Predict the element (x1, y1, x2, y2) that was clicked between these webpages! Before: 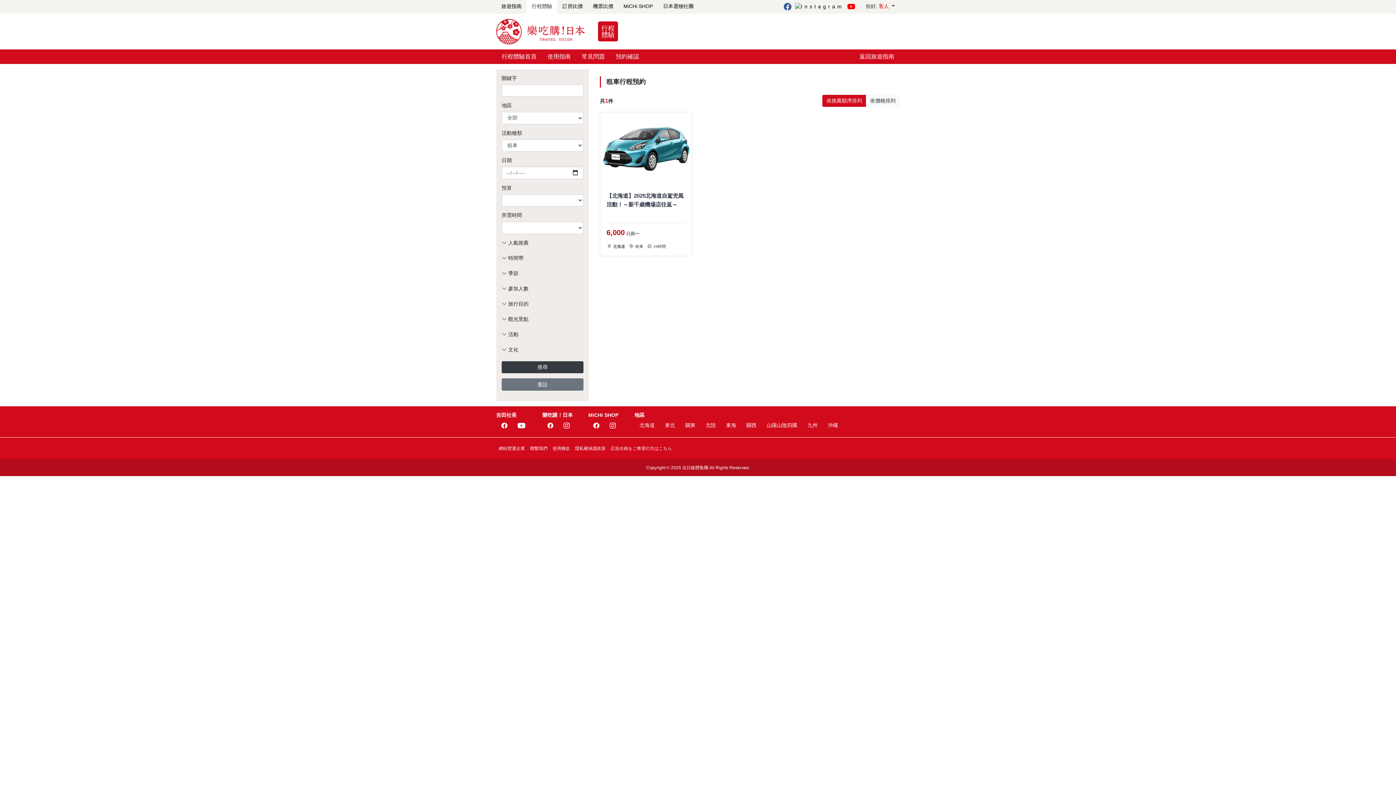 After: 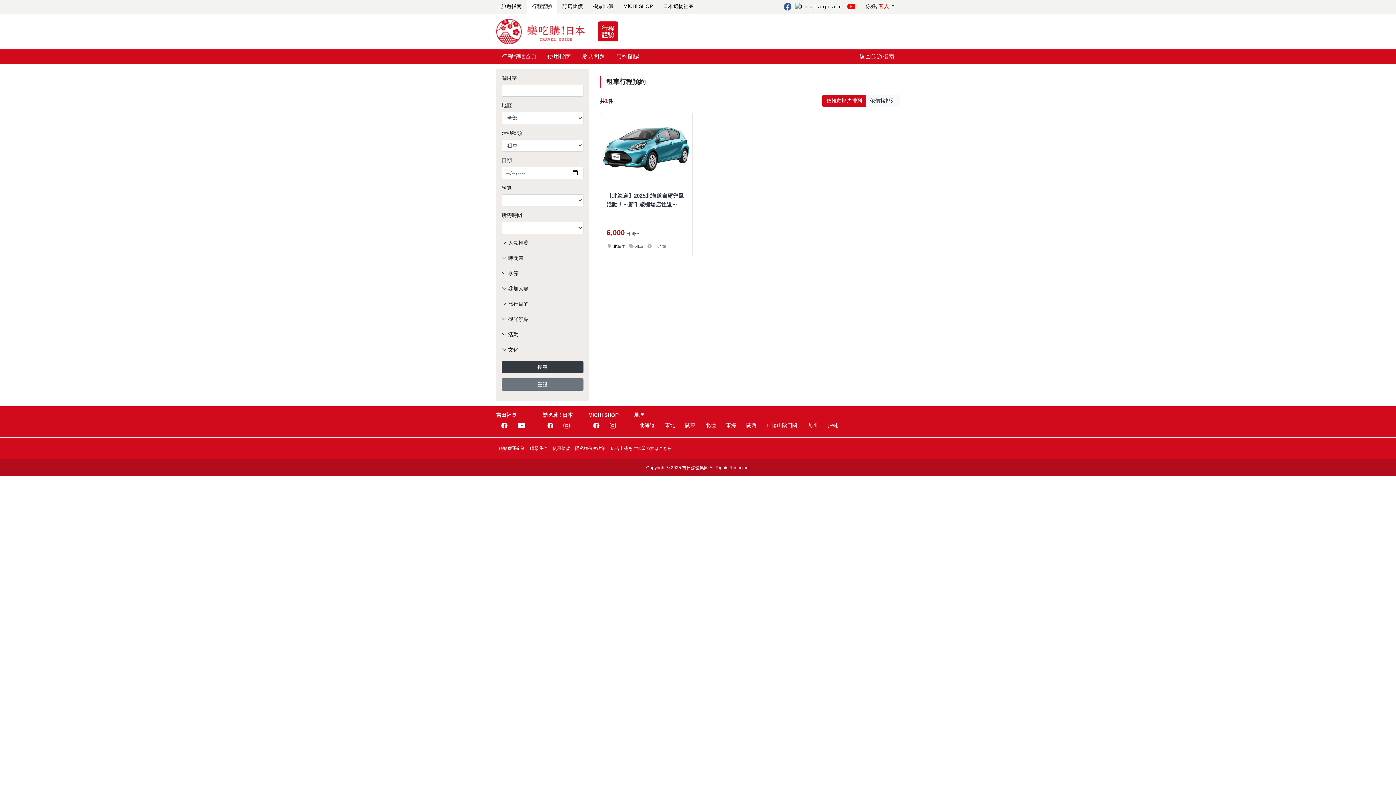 Action: bbox: (784, 3, 795, 9) label:  